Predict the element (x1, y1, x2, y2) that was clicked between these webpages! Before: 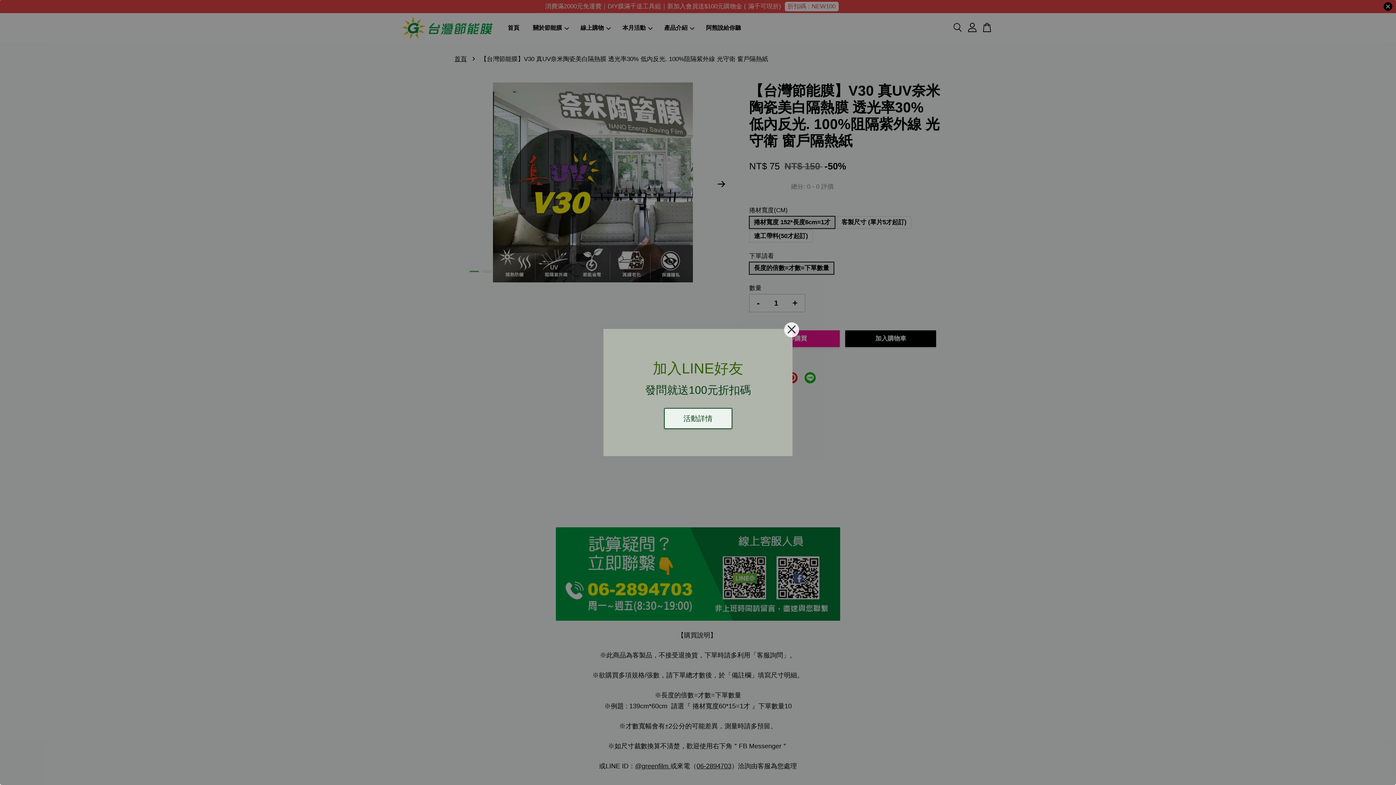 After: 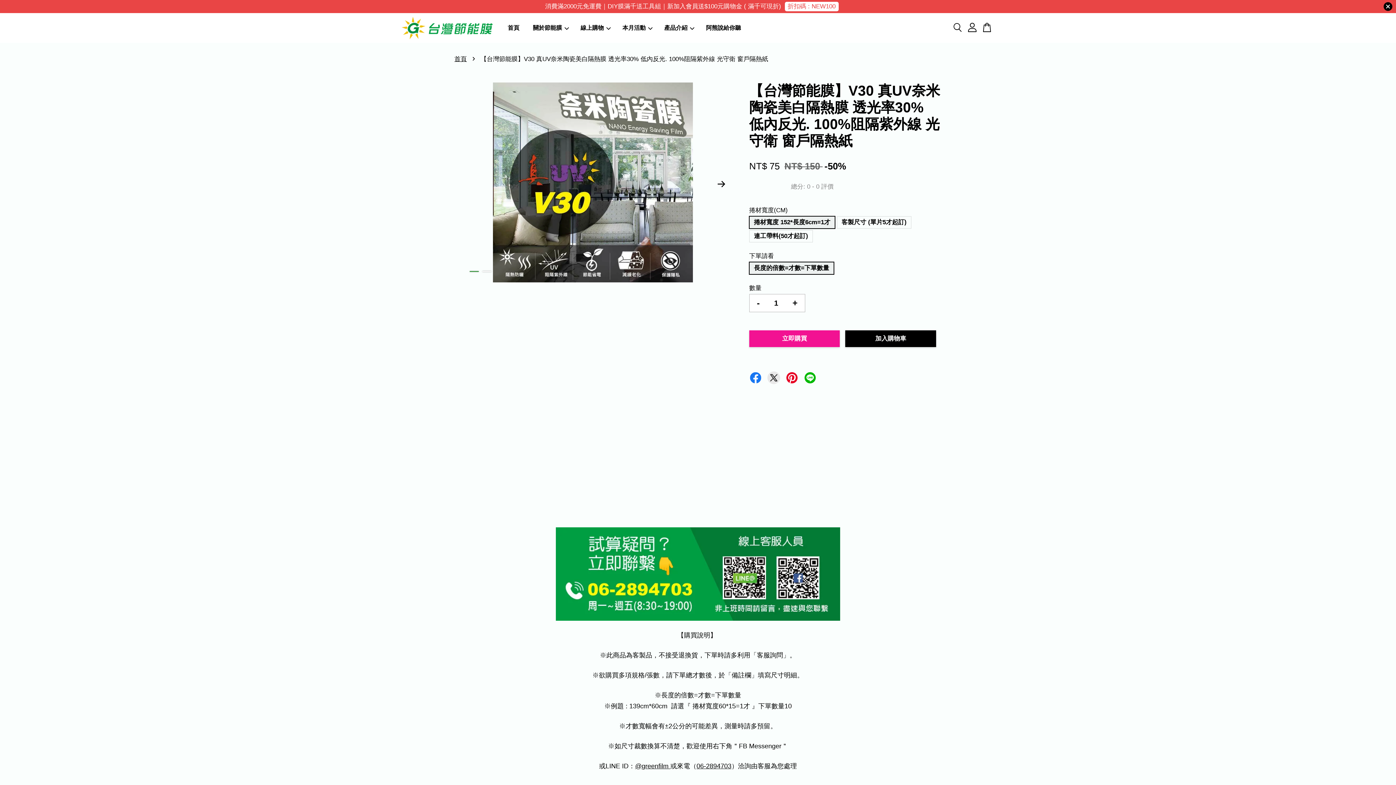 Action: bbox: (784, 322, 799, 337)